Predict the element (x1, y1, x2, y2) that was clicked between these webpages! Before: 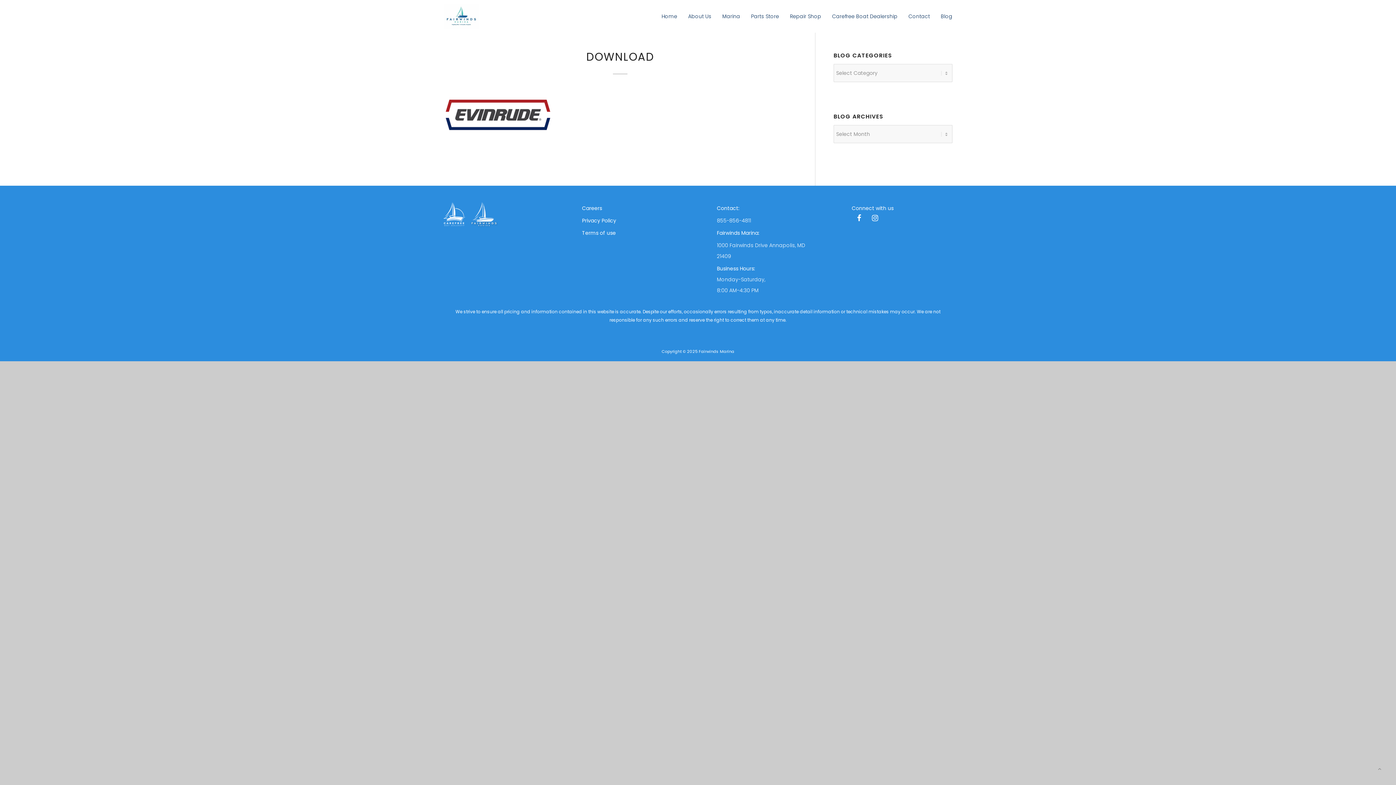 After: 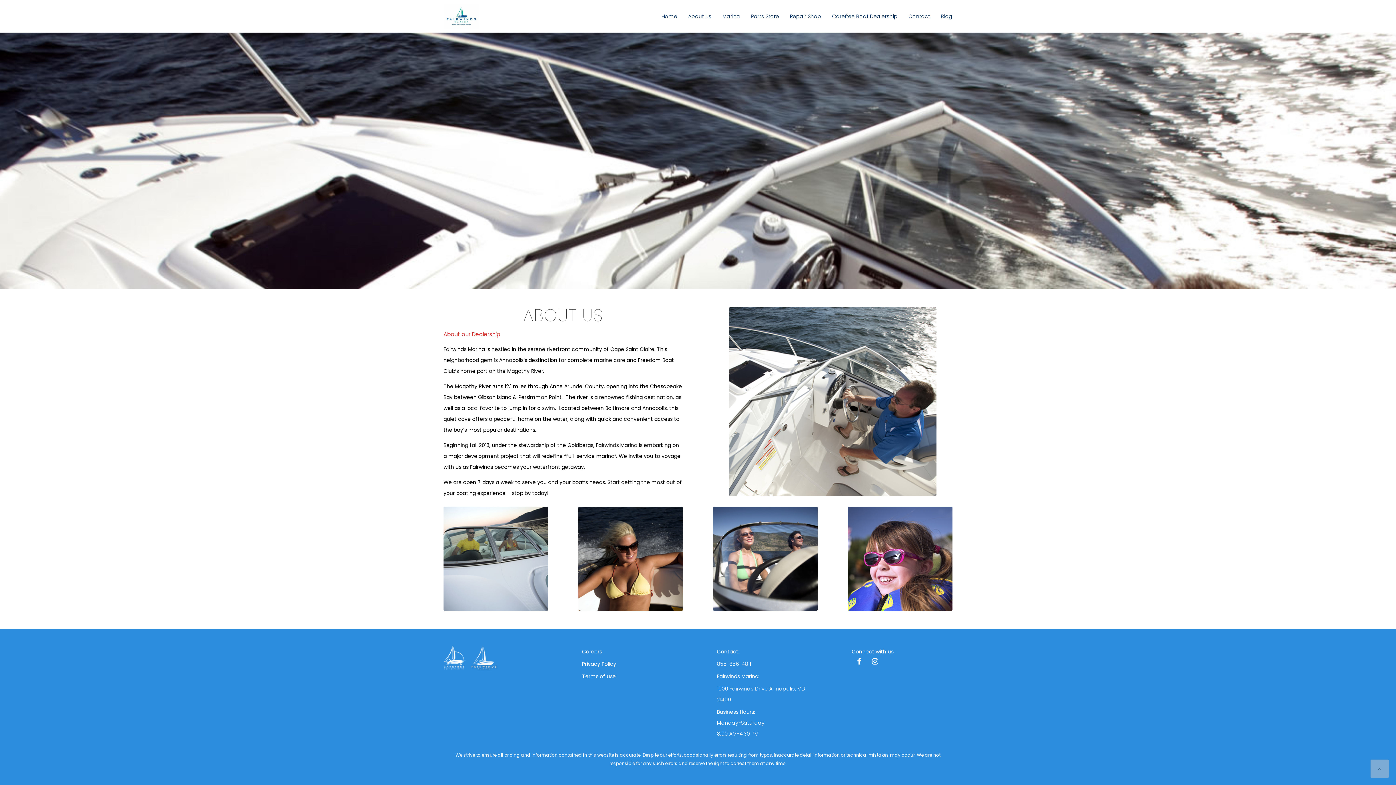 Action: bbox: (682, 0, 717, 32) label: About Us